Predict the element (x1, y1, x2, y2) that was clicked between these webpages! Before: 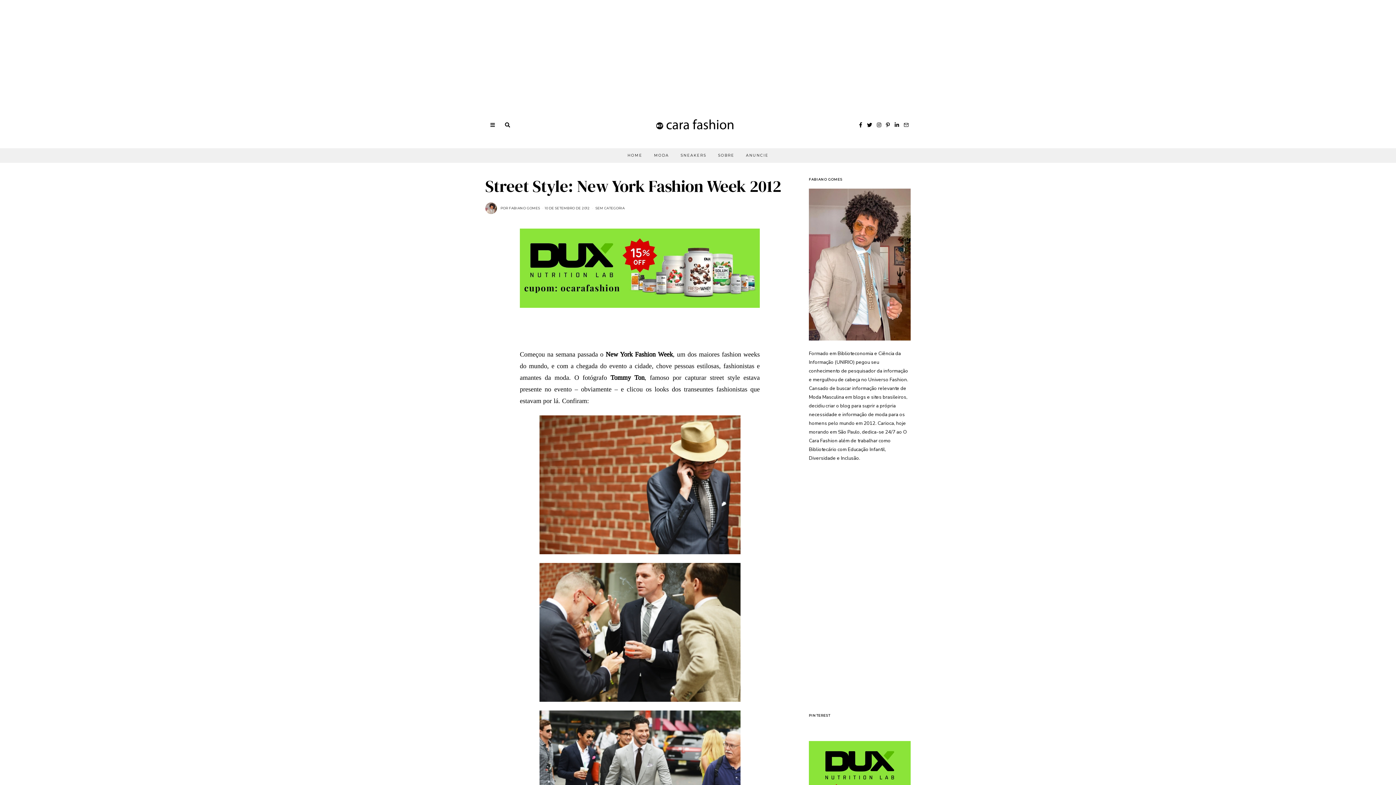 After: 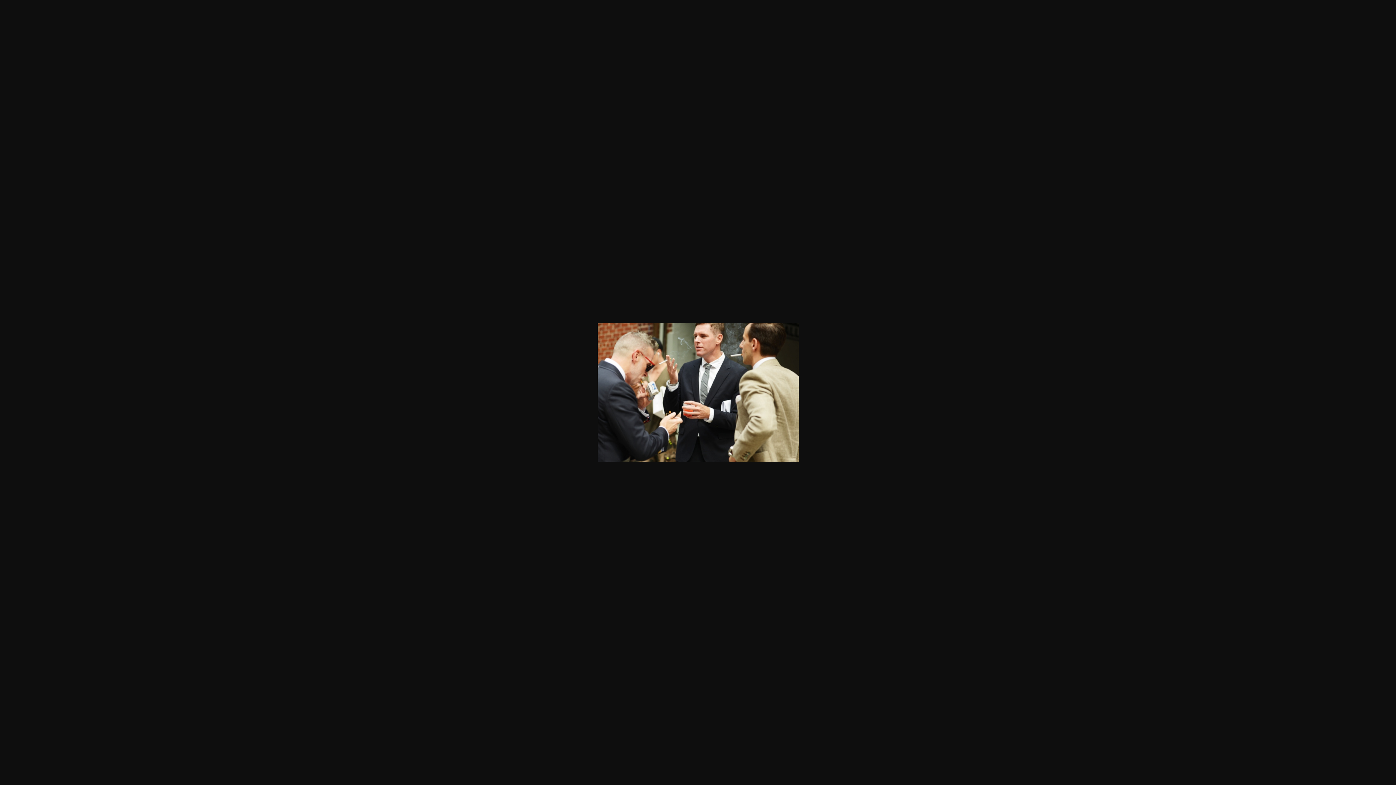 Action: bbox: (539, 628, 740, 635)